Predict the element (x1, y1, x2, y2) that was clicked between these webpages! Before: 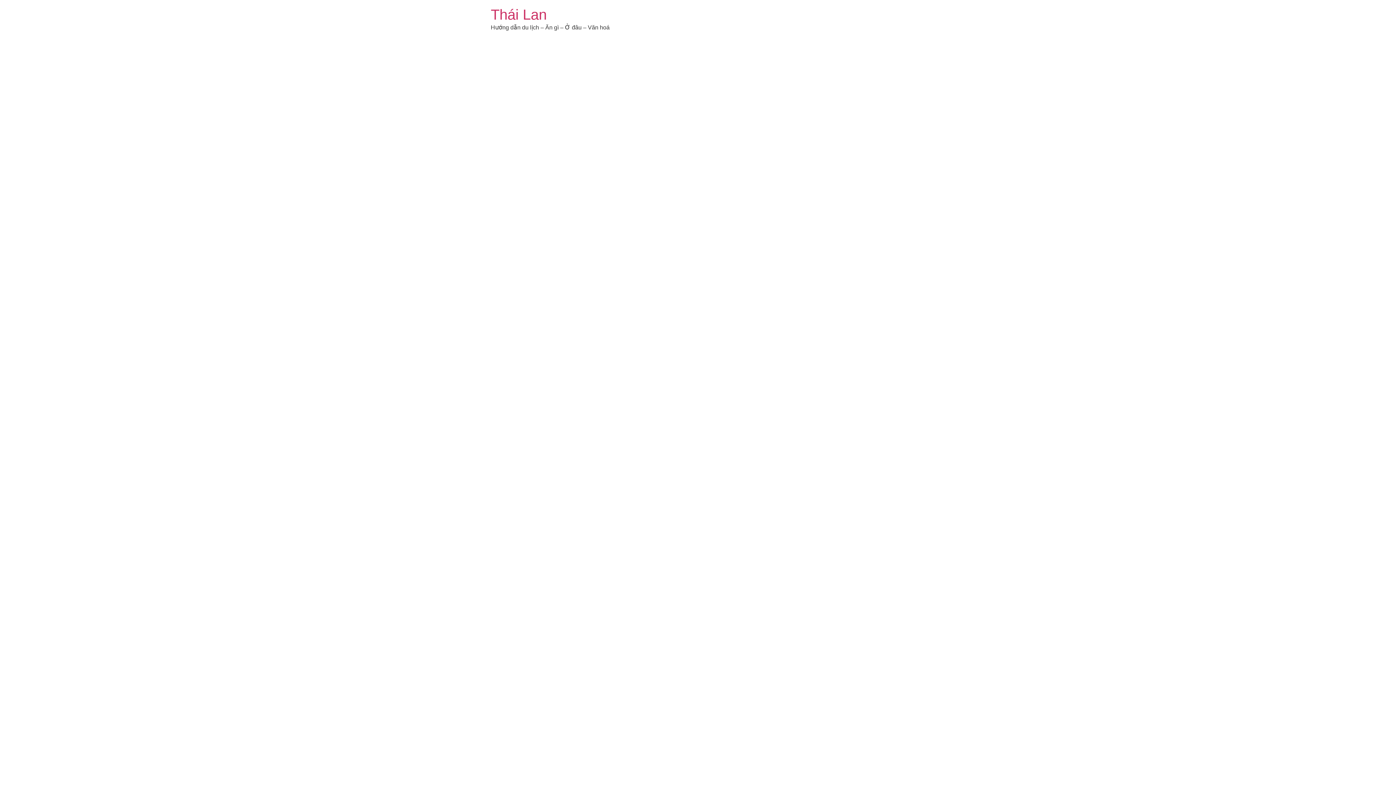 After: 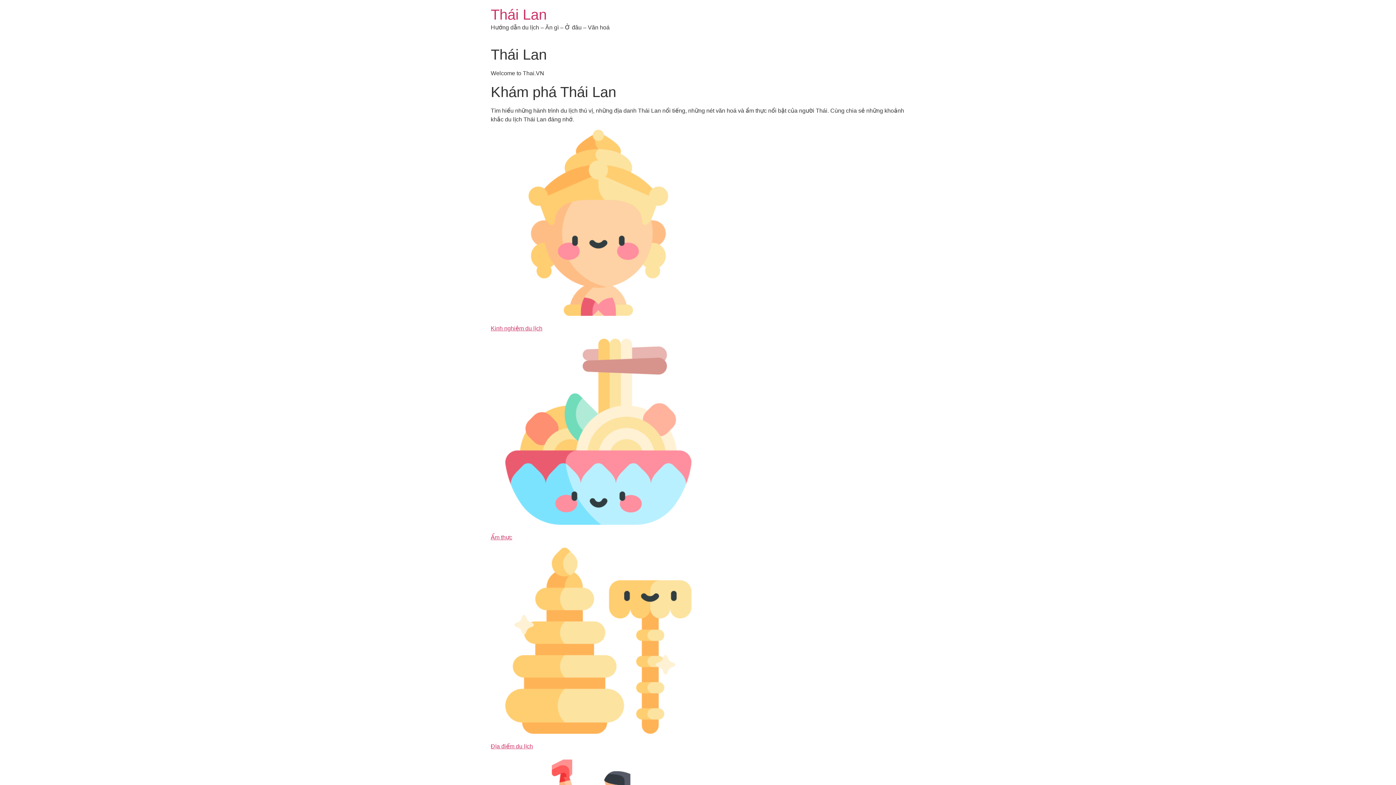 Action: label: Thái Lan bbox: (490, 6, 546, 22)